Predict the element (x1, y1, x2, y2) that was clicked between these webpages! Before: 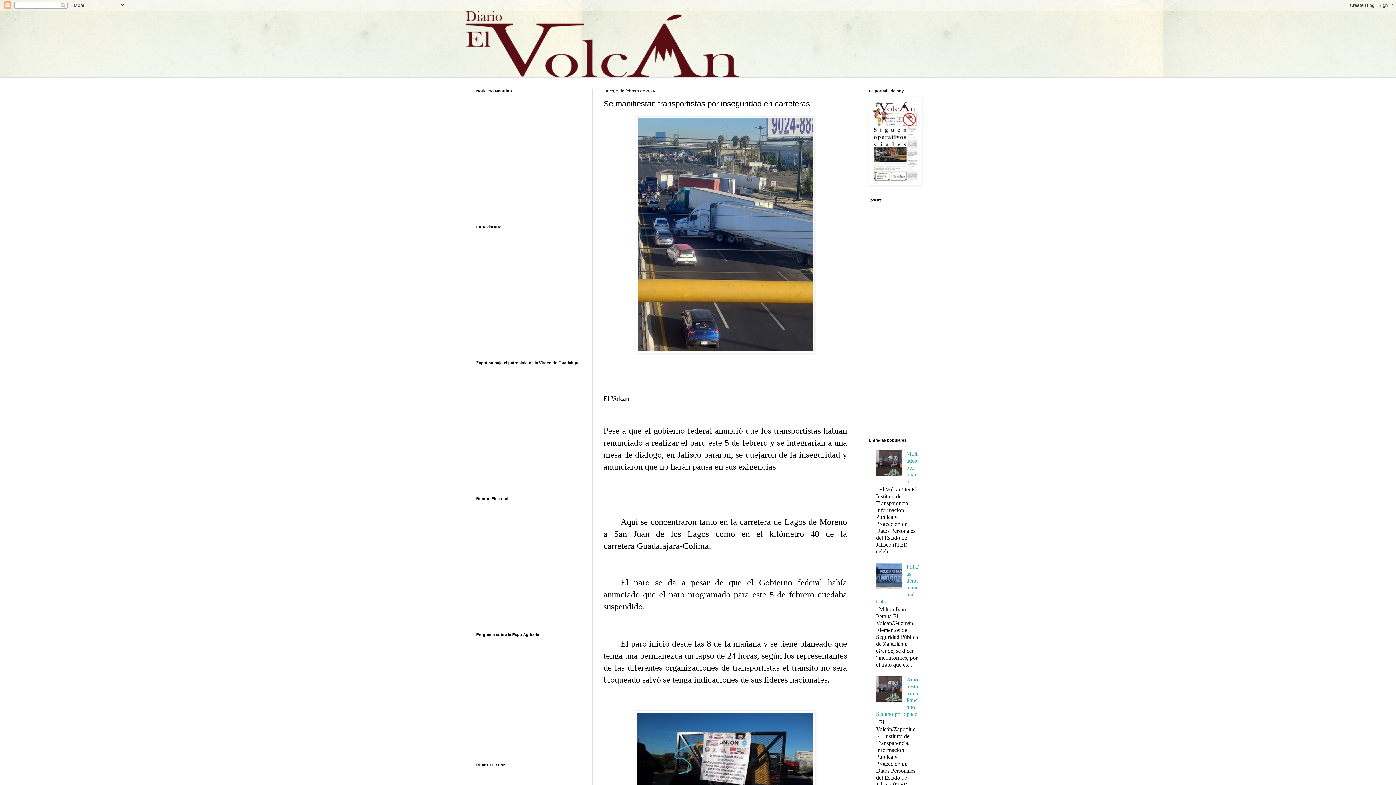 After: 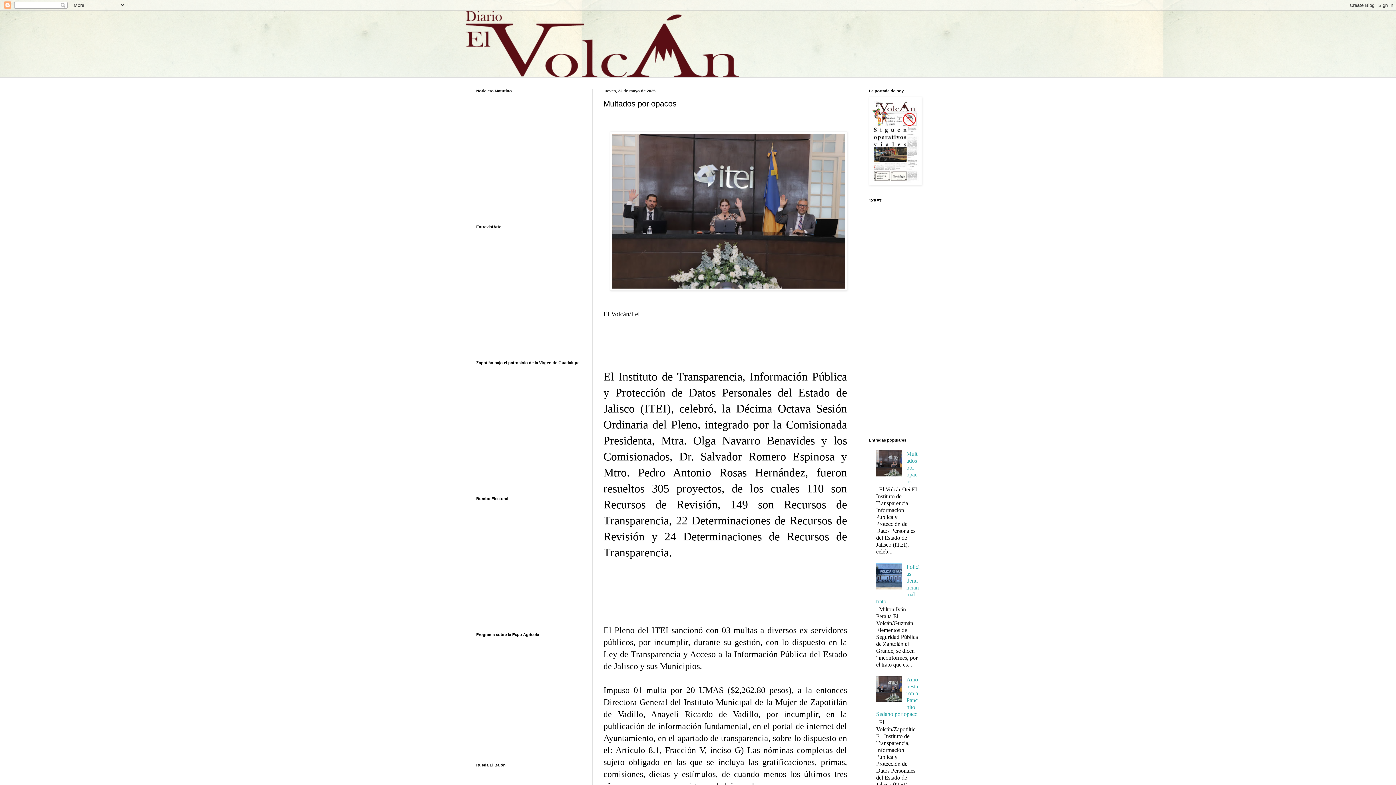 Action: label: Multados por opacos bbox: (906, 450, 917, 484)